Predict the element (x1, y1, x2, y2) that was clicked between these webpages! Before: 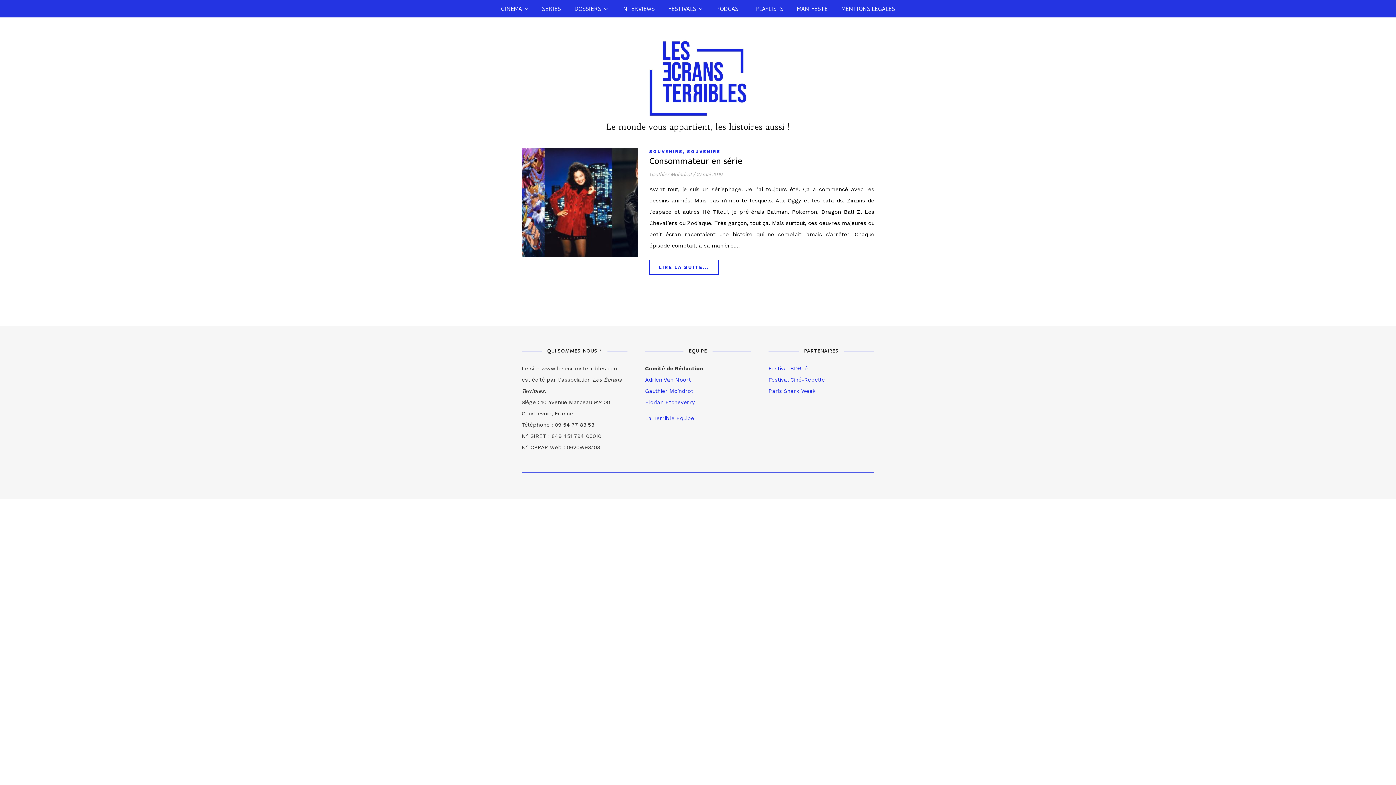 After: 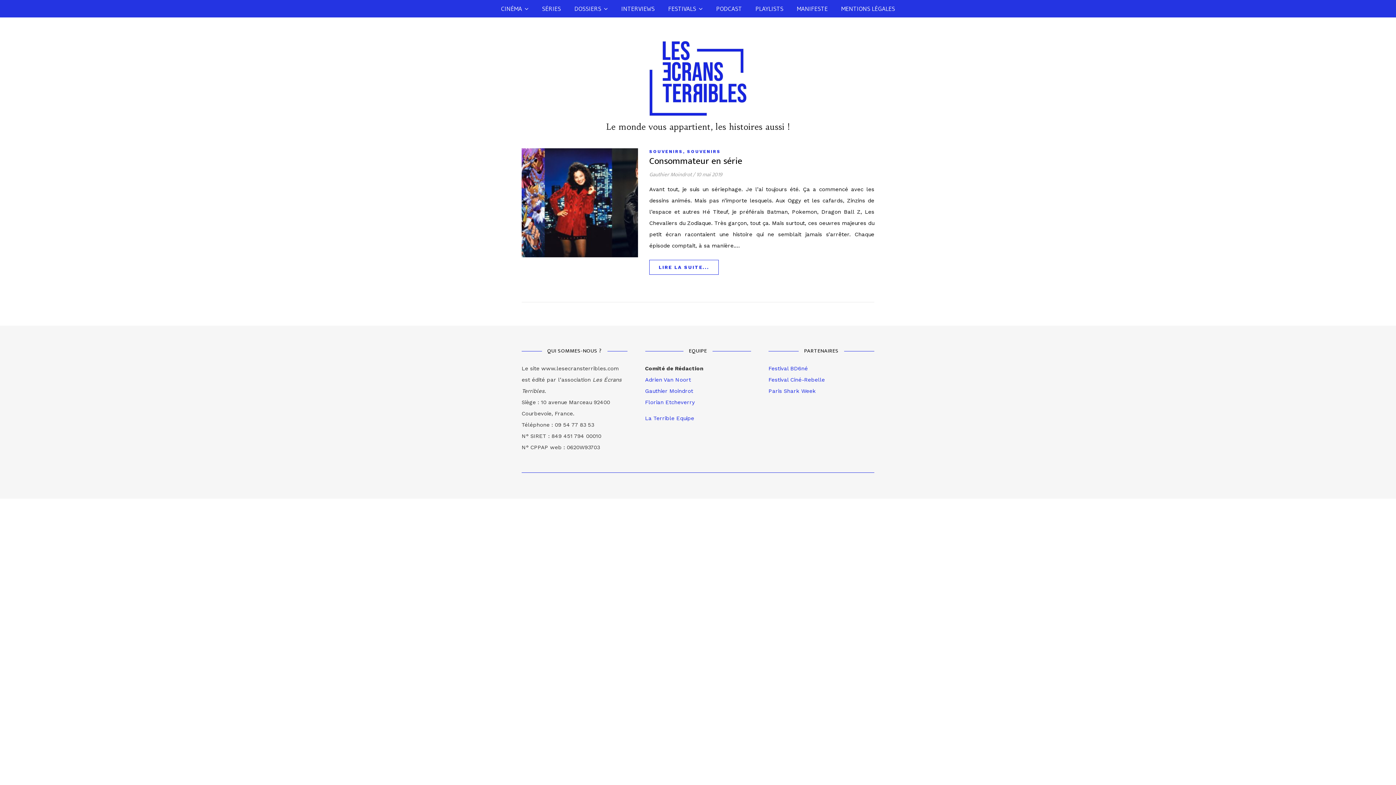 Action: bbox: (768, 376, 825, 383) label: Festival Ciné-Rebelle